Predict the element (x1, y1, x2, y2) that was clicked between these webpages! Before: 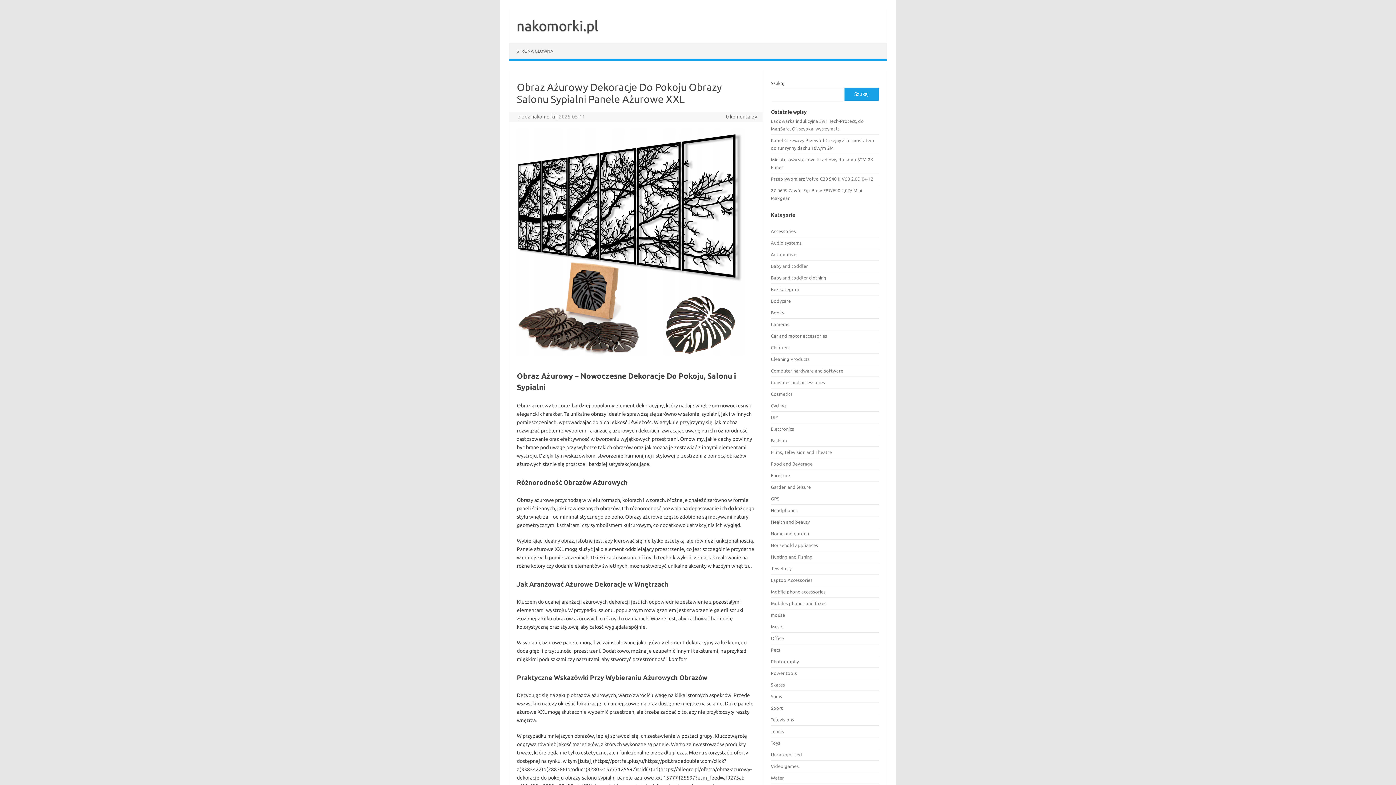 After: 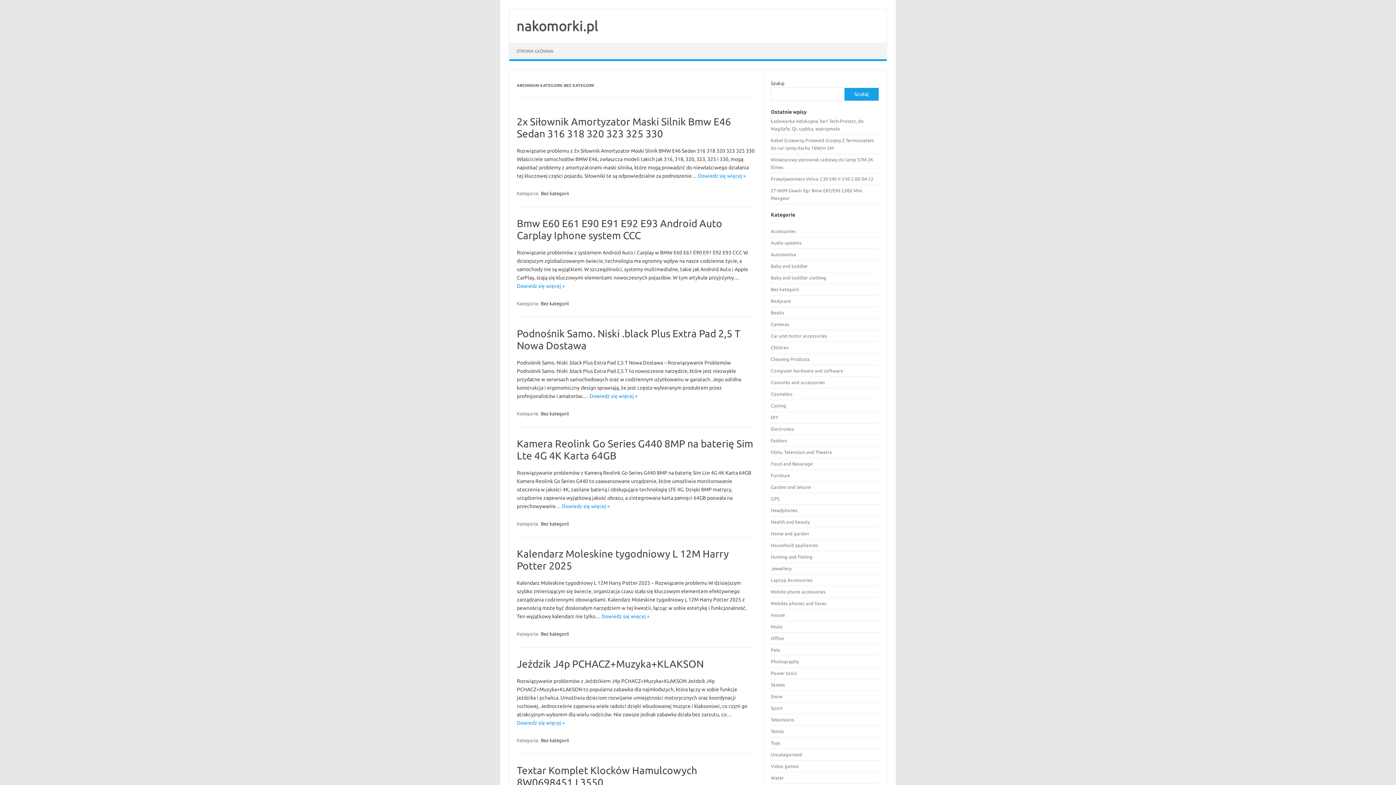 Action: bbox: (771, 286, 799, 292) label: Bez kategorii